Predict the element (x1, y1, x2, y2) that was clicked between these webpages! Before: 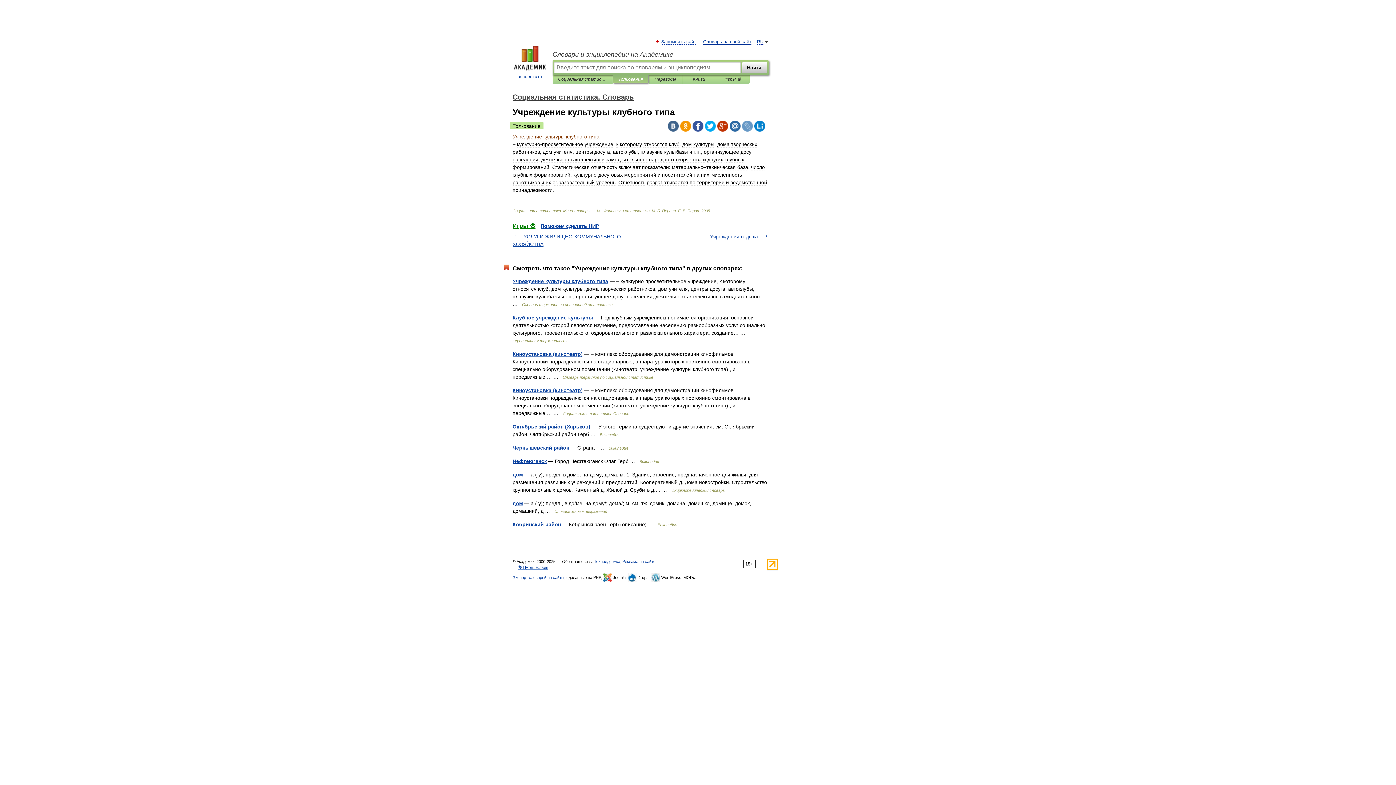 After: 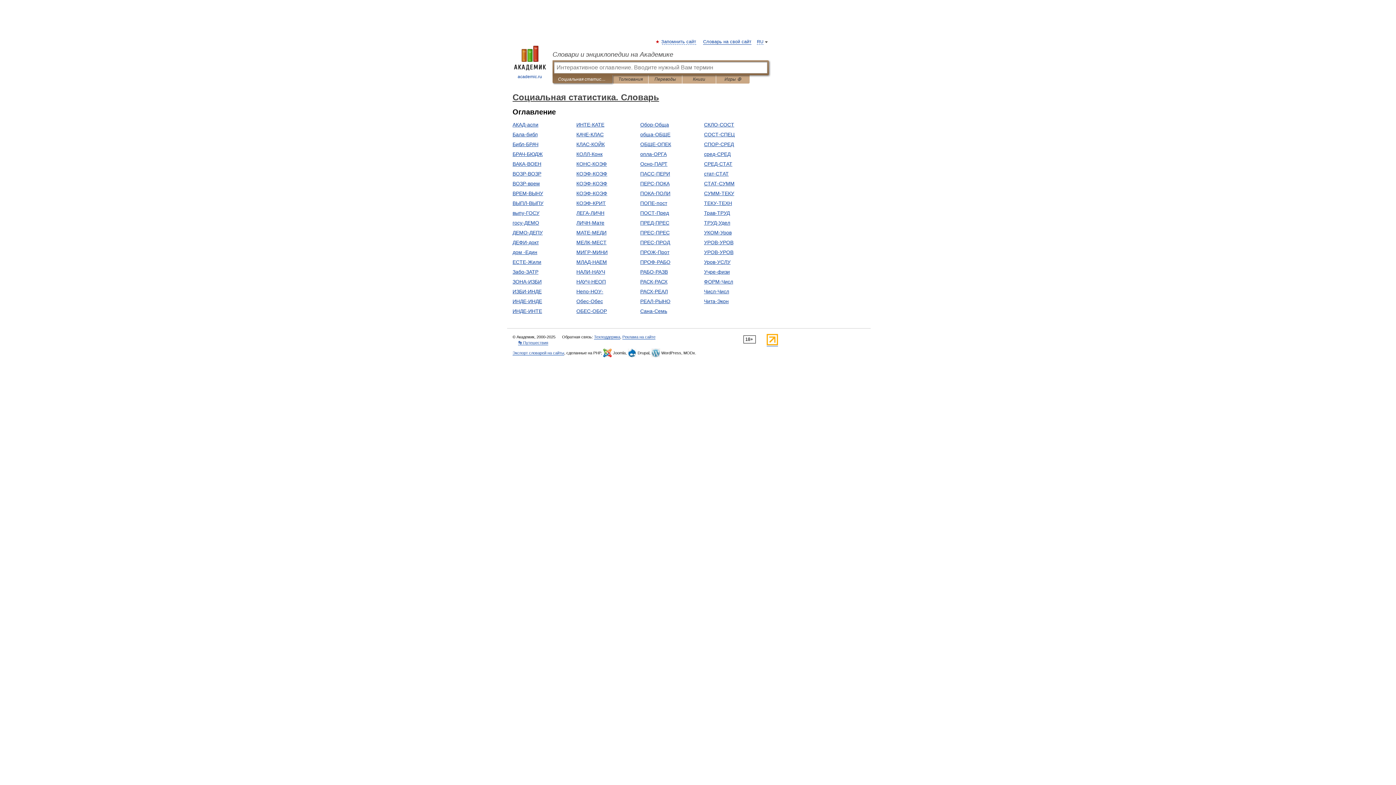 Action: bbox: (512, 93, 633, 101) label: Социальная статистика. Словарь